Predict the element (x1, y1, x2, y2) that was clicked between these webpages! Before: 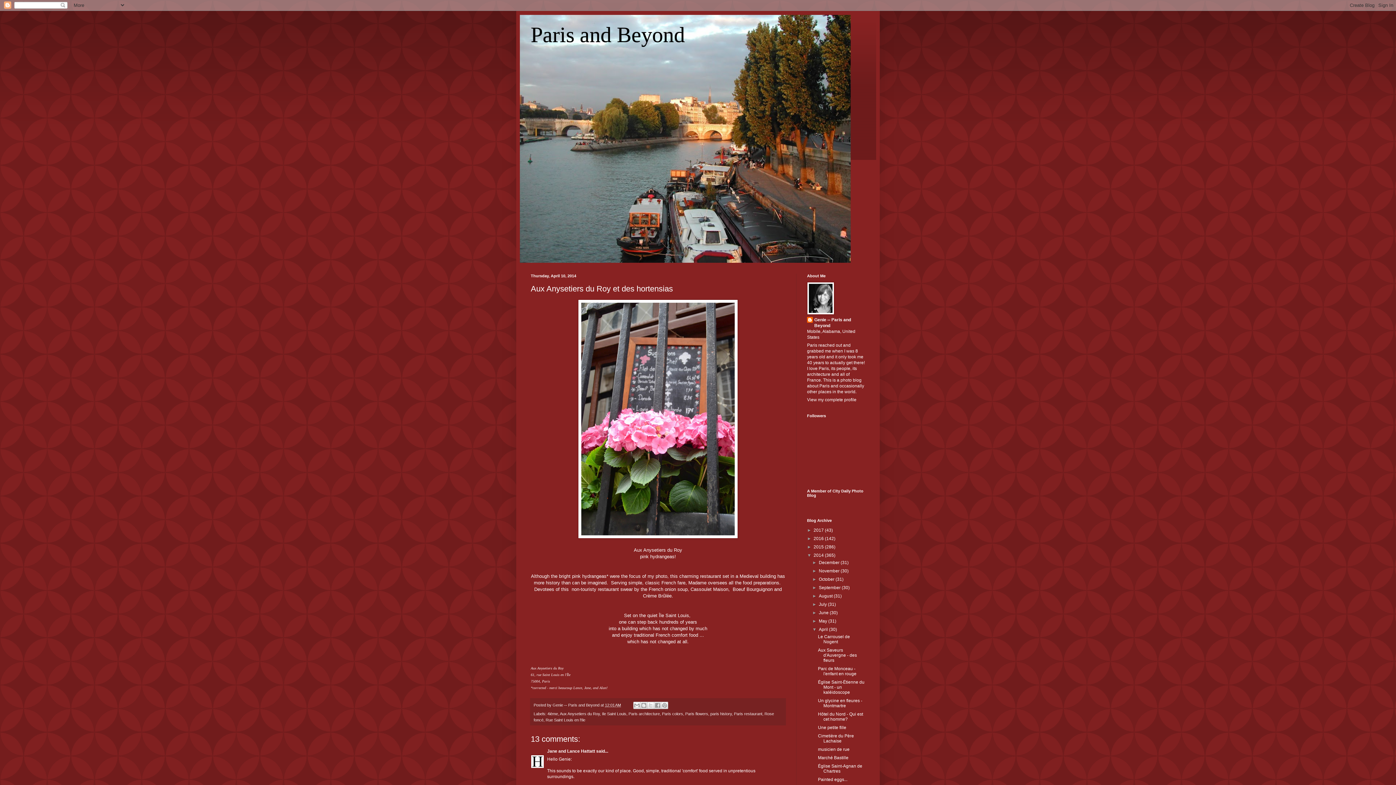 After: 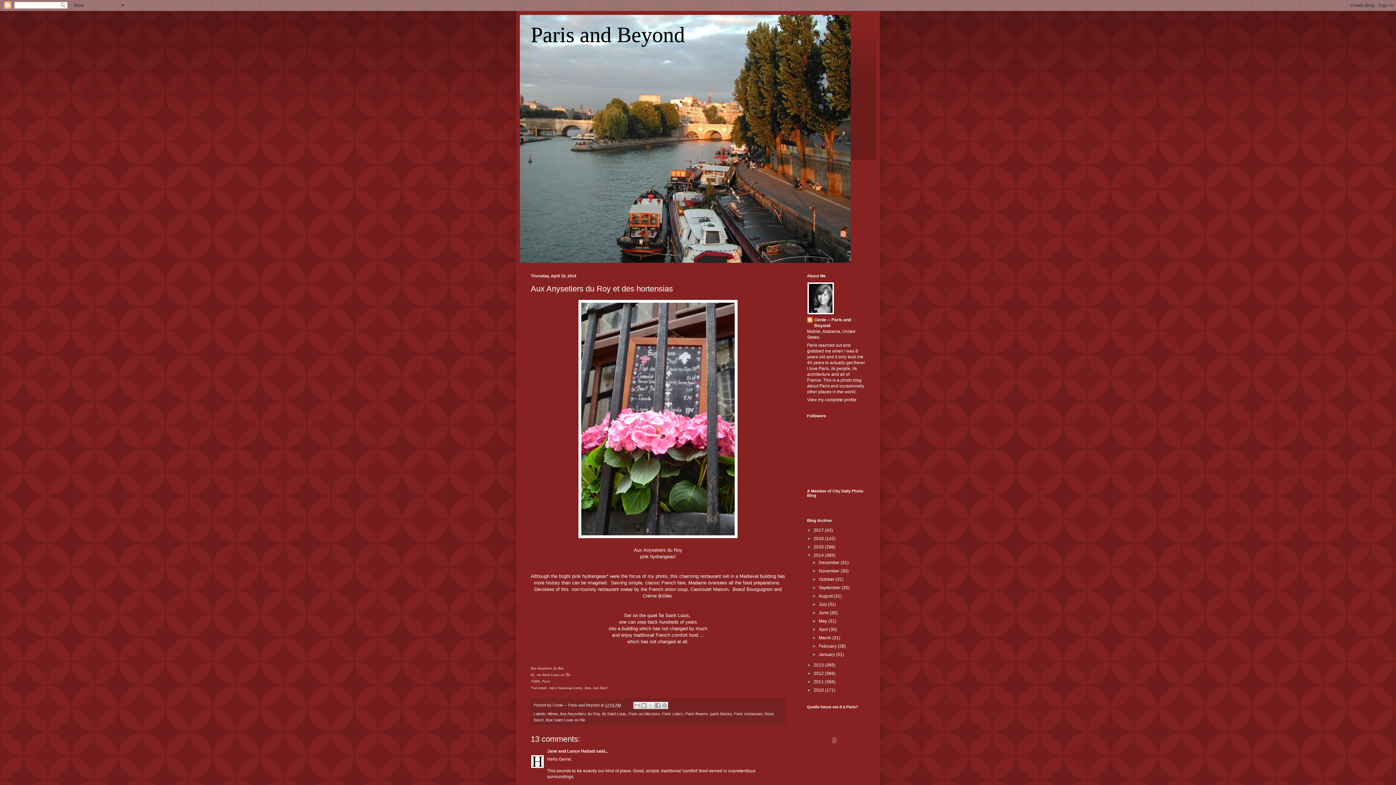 Action: label: ▼   bbox: (812, 627, 819, 632)